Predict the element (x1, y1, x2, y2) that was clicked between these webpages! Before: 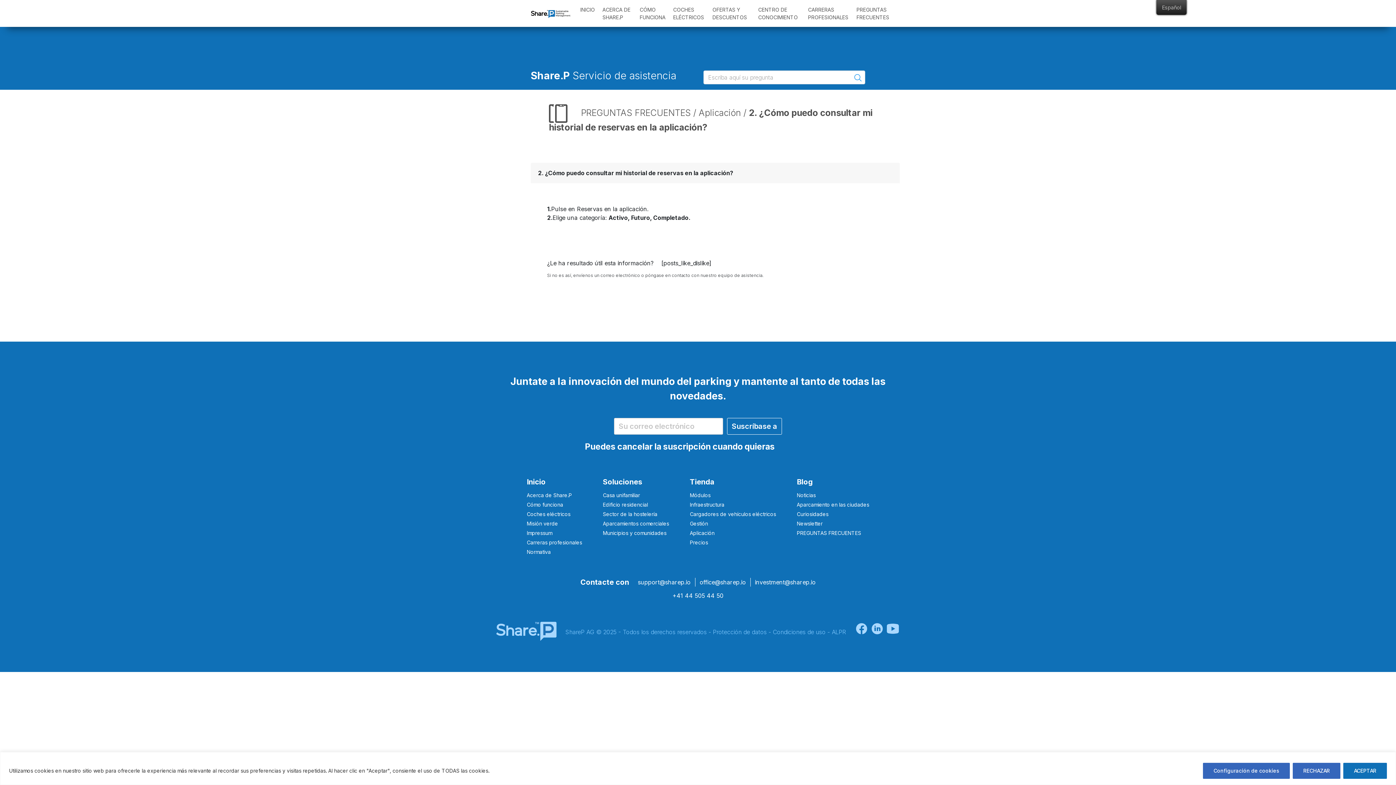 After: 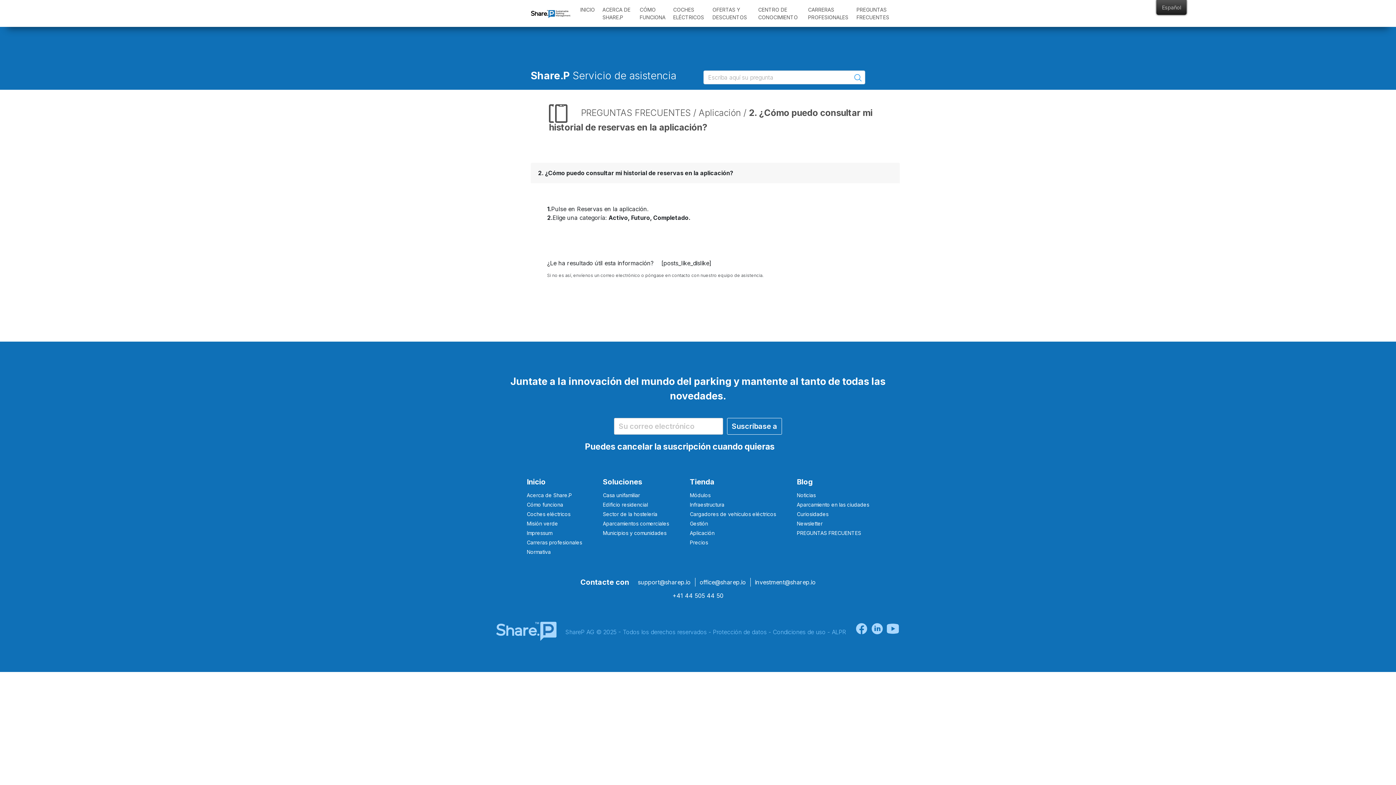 Action: label: RECHAZAR bbox: (1293, 763, 1340, 779)